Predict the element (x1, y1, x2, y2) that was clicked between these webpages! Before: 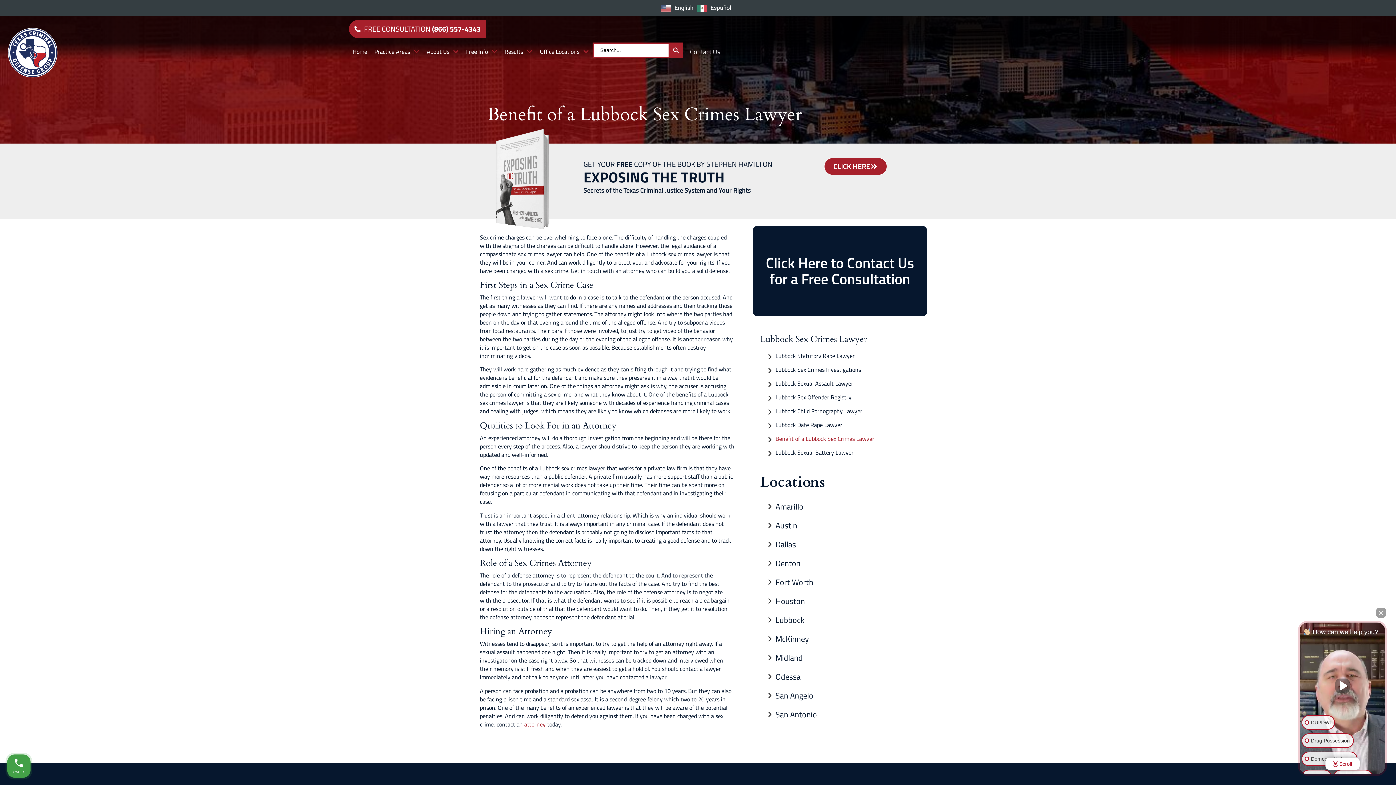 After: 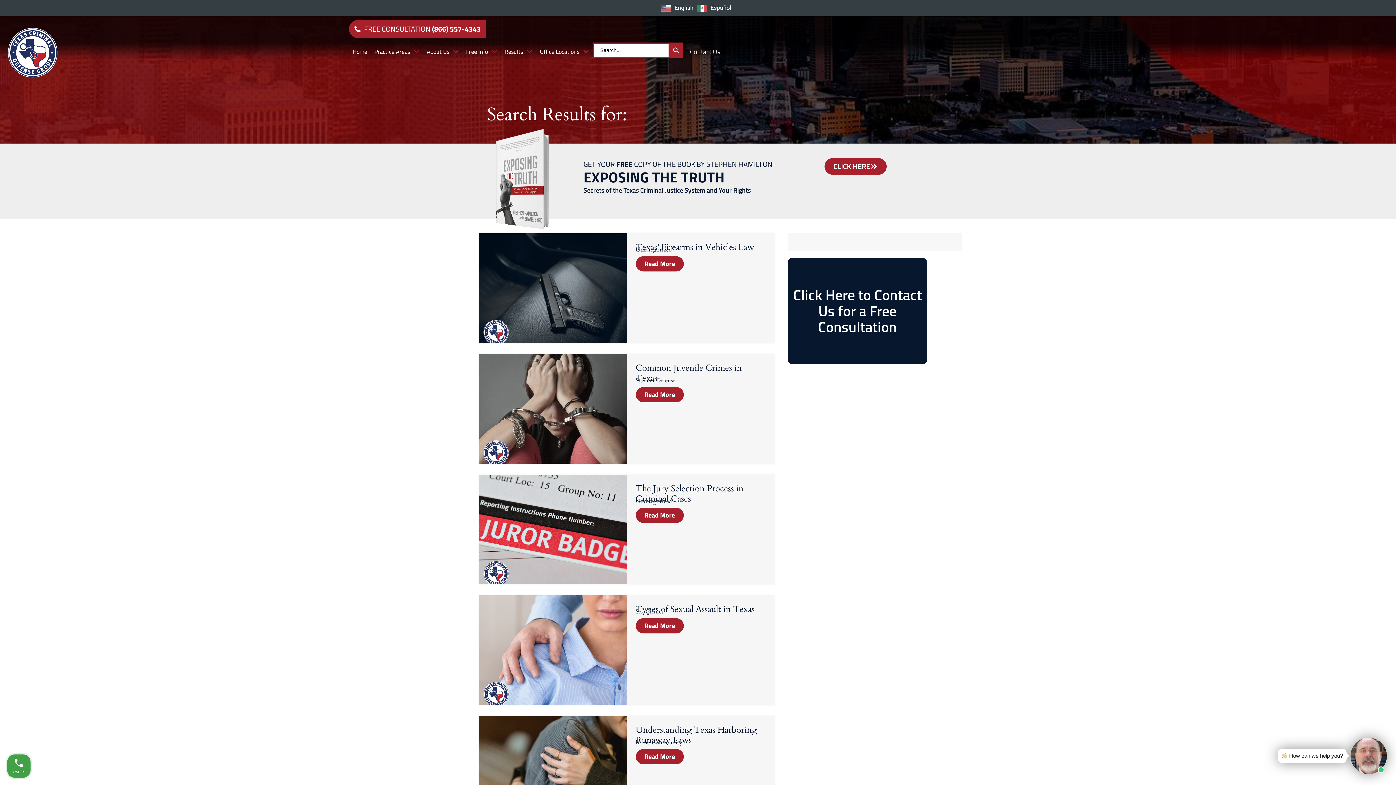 Action: label: Search Button bbox: (669, 43, 682, 56)